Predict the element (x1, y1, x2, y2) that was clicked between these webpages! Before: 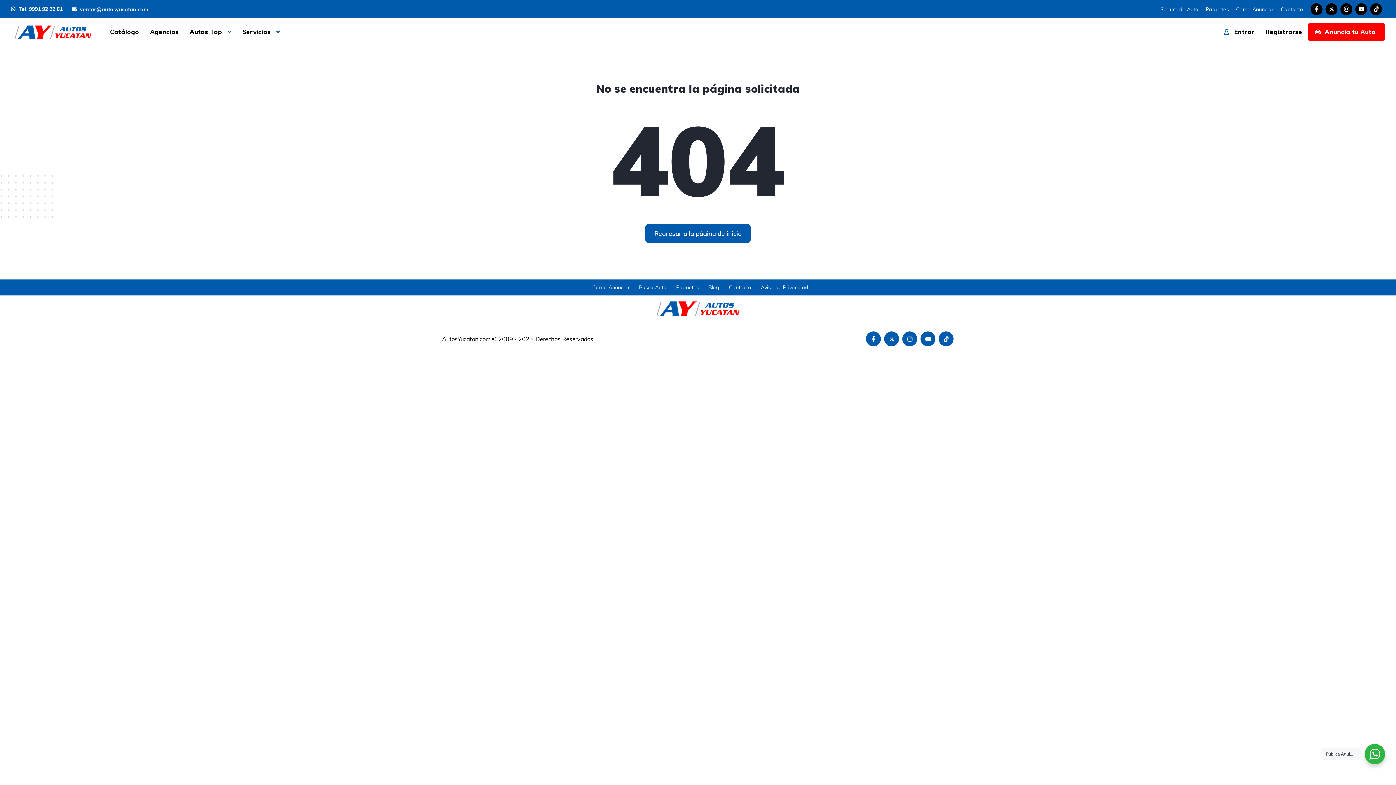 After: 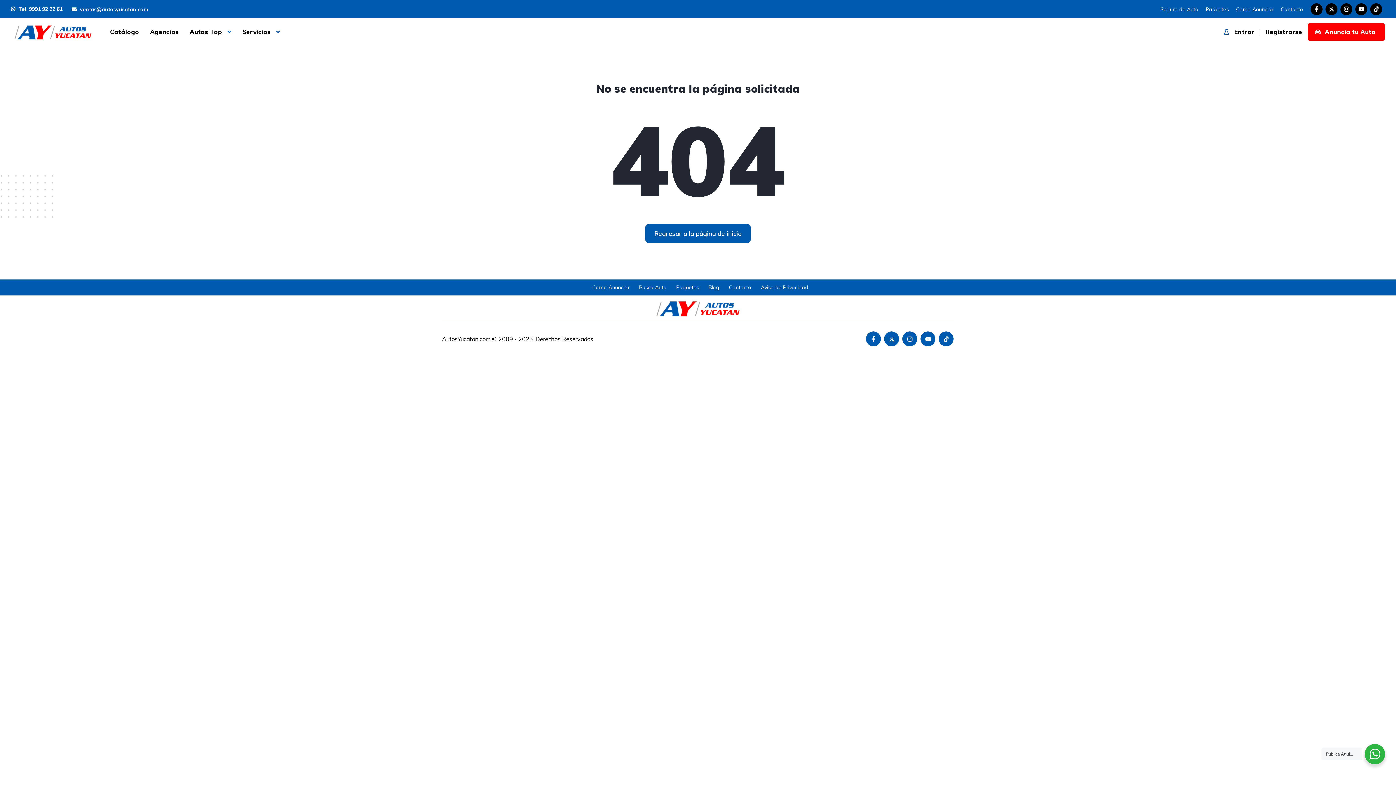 Action: bbox: (1310, 3, 1322, 15)